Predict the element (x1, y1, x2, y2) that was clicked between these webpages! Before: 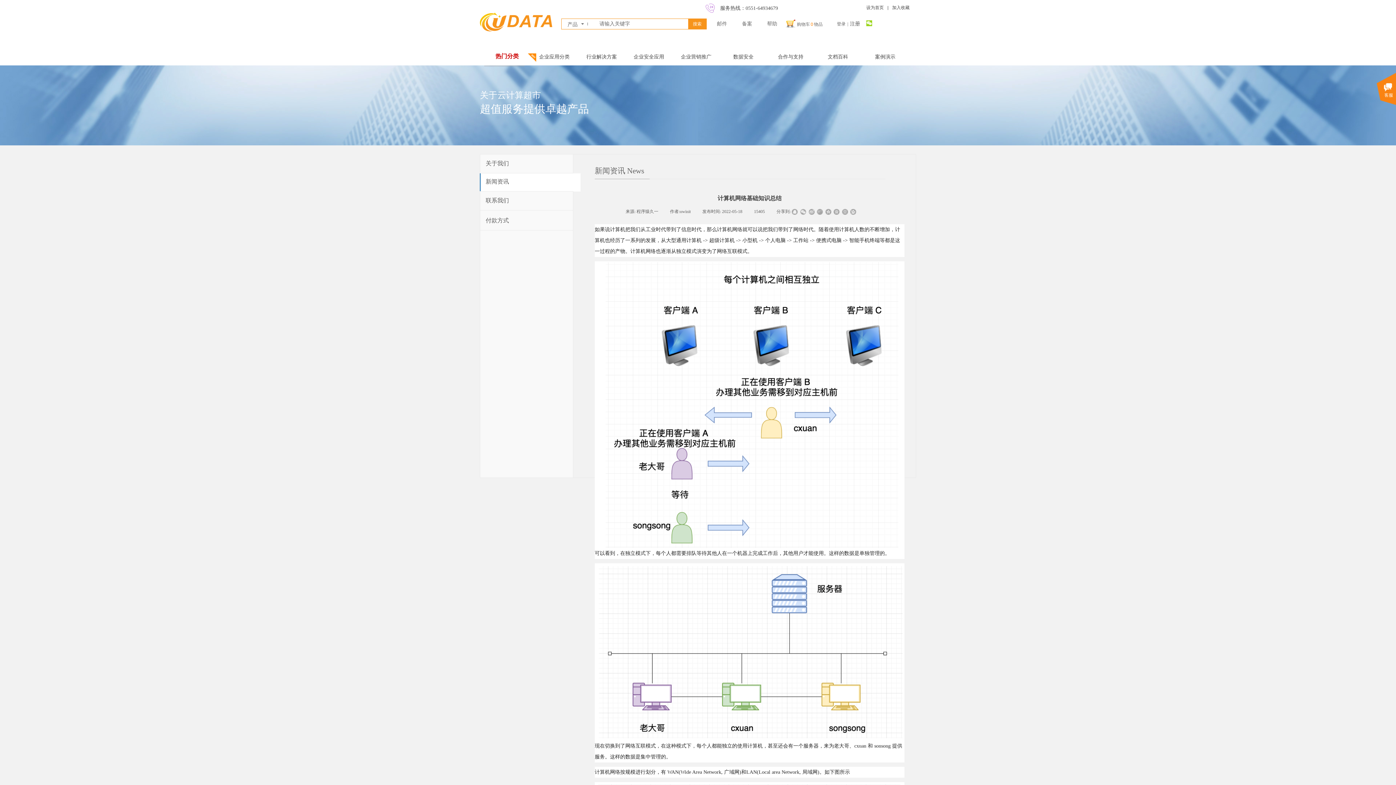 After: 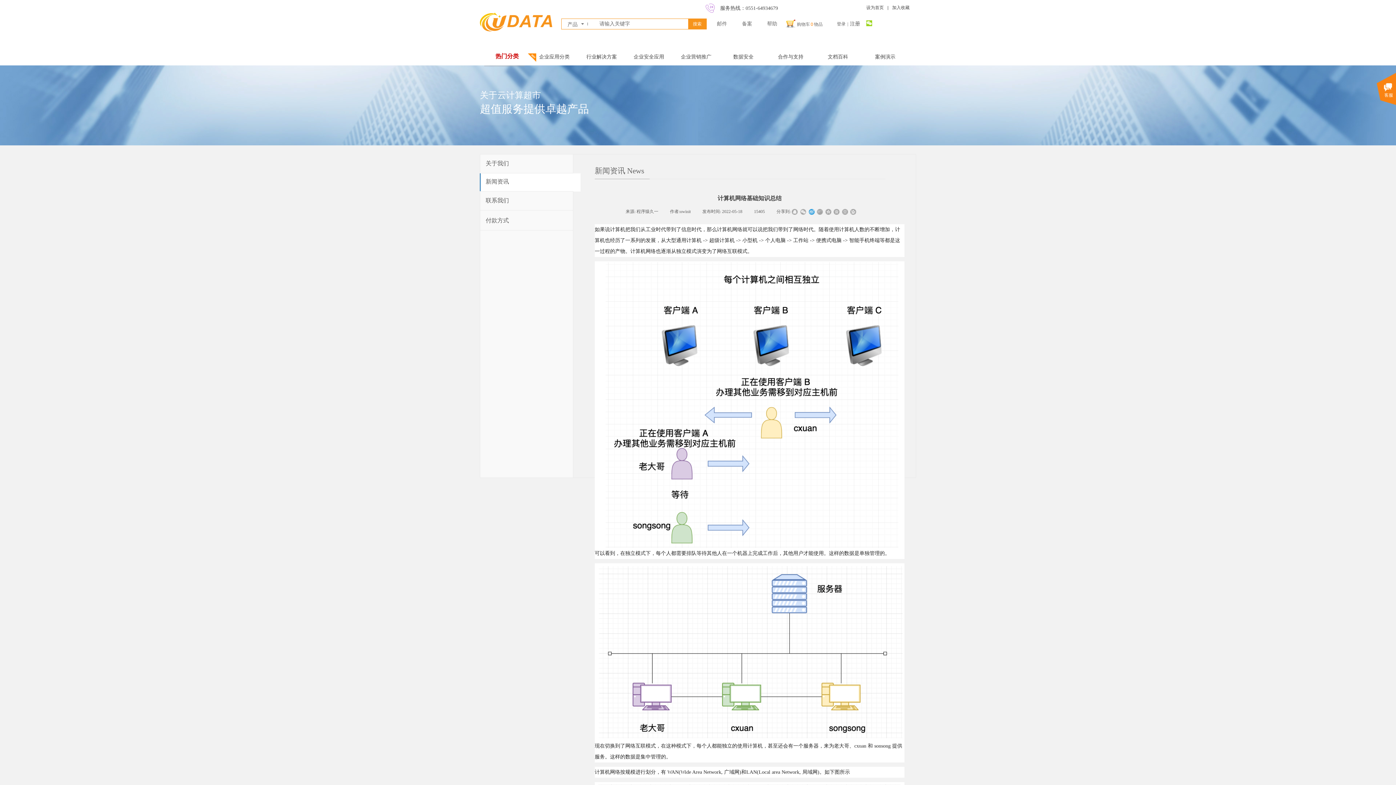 Action: bbox: (808, 209, 814, 214)